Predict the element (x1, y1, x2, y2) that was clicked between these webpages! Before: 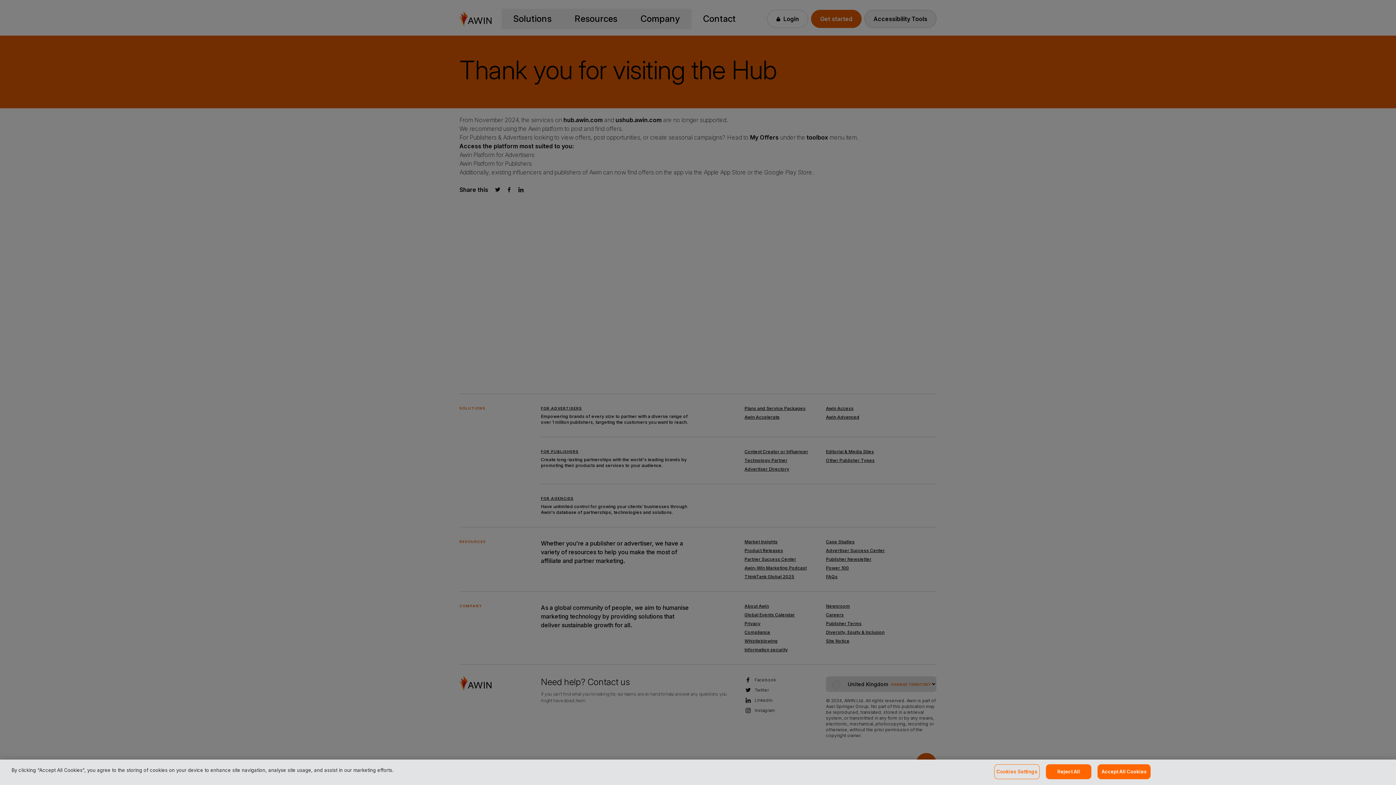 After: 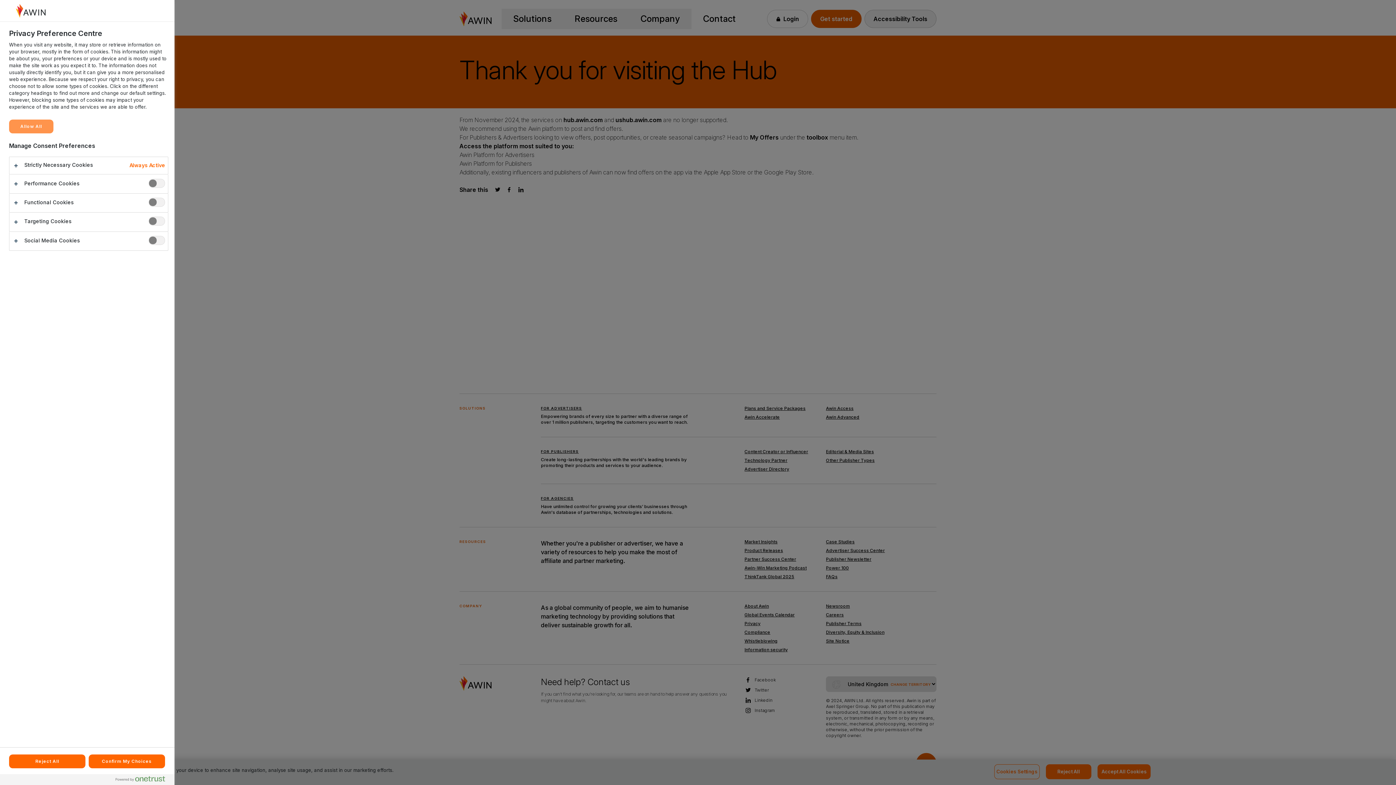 Action: label: Cookies Settings bbox: (994, 764, 1040, 779)